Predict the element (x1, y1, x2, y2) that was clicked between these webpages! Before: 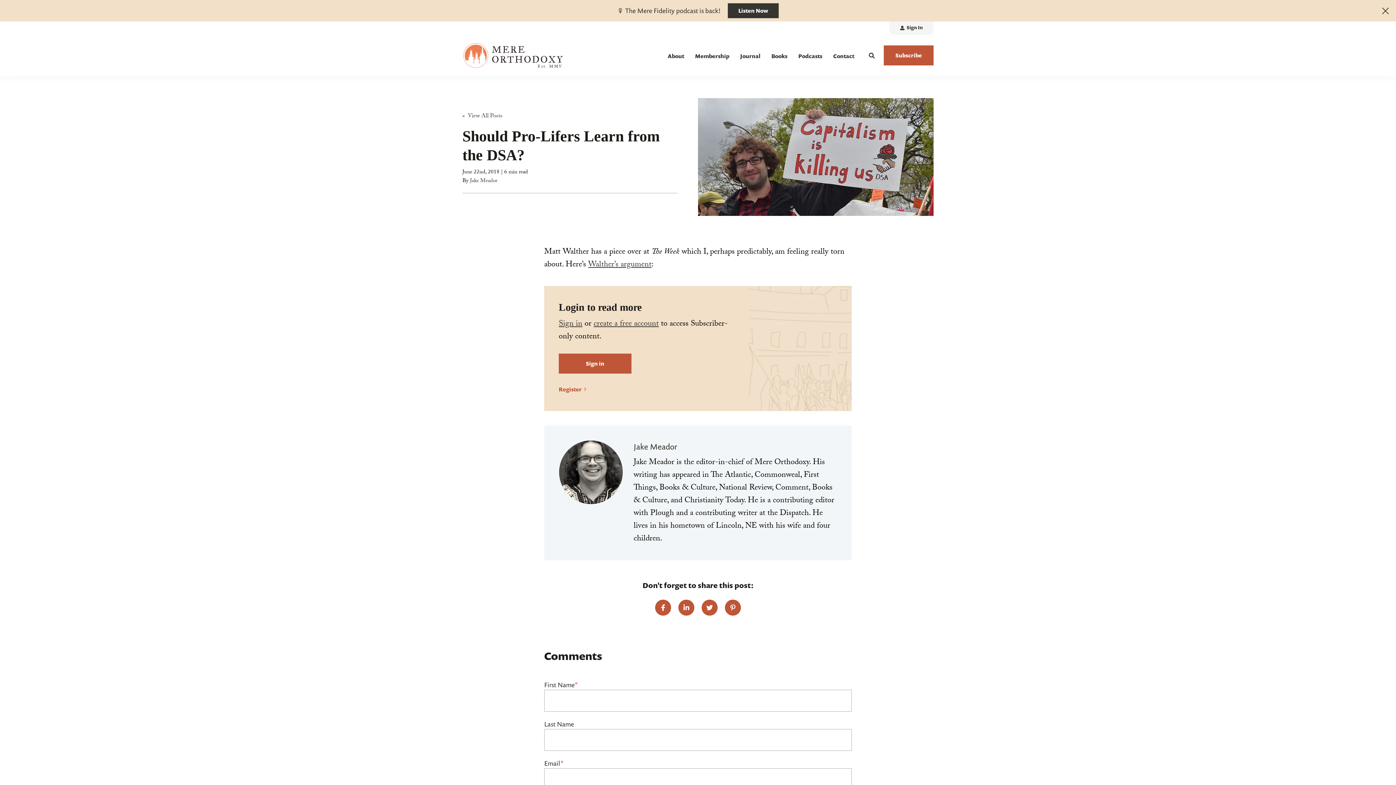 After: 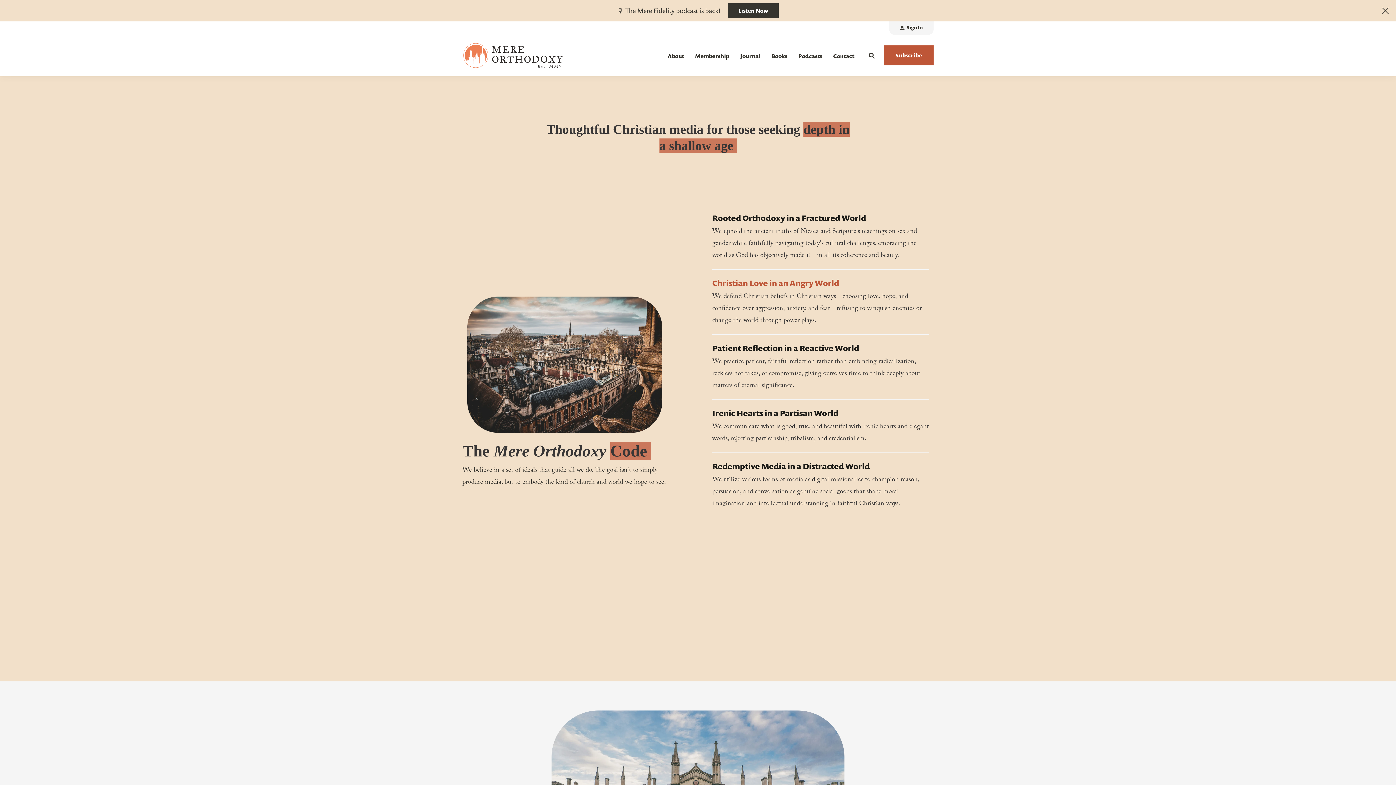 Action: label: About bbox: (662, 35, 689, 76)